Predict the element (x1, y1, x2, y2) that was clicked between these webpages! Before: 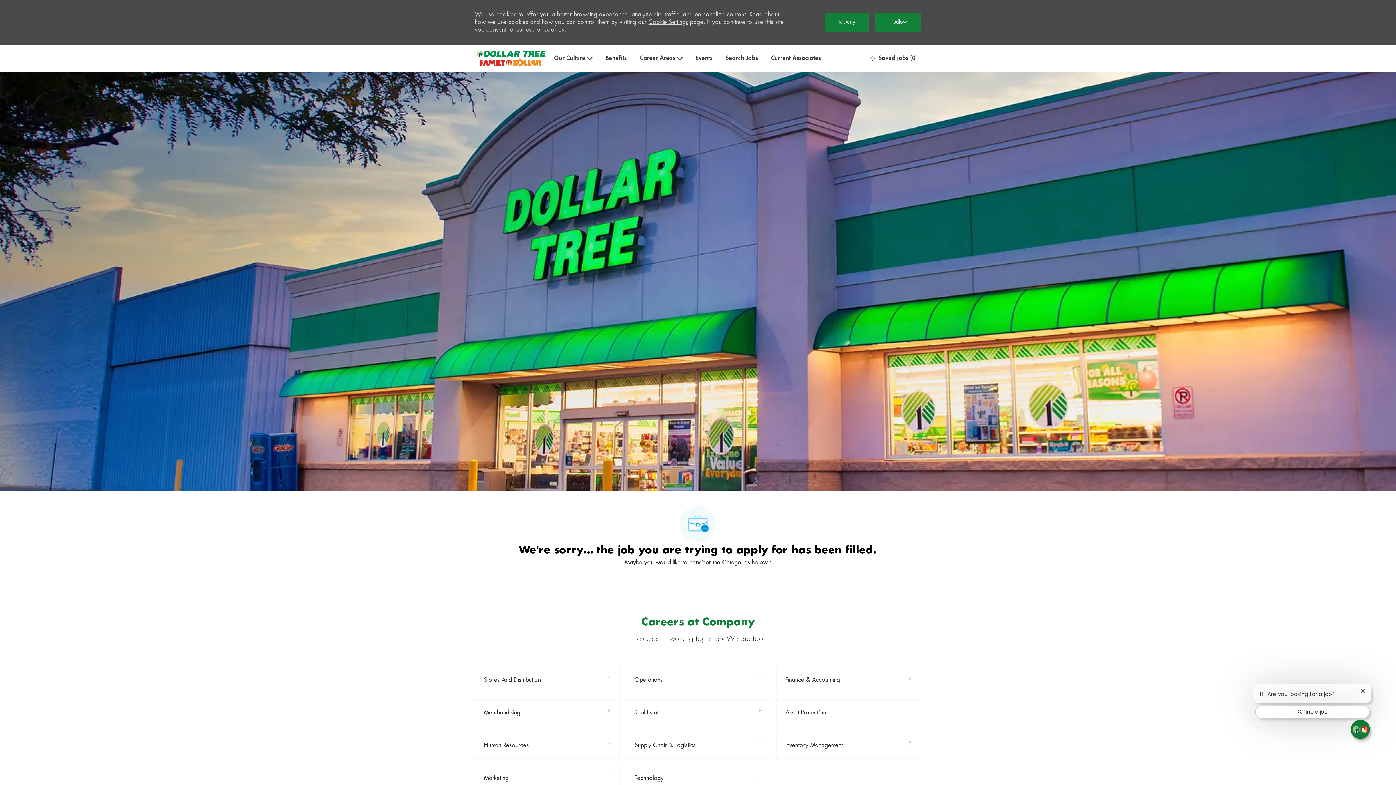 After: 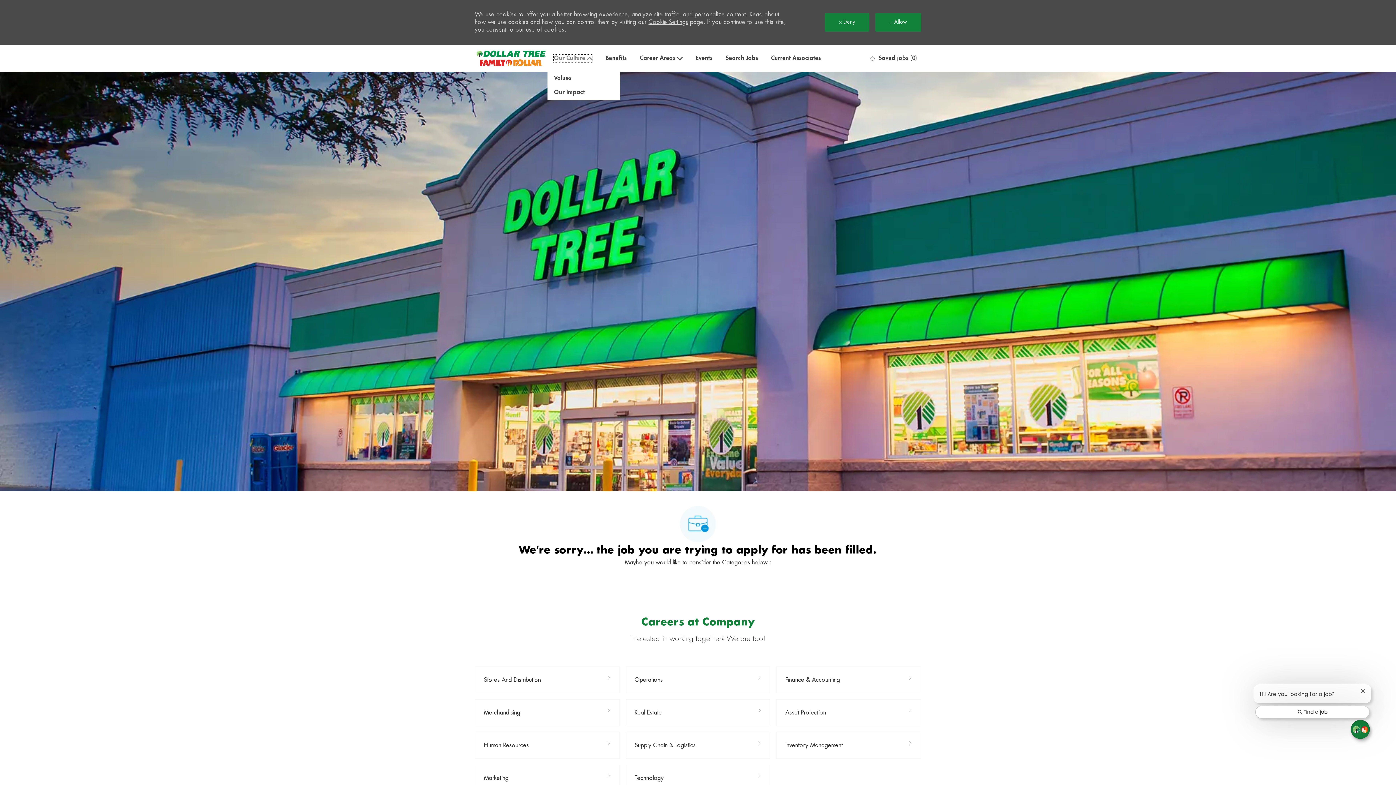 Action: bbox: (554, 54, 592, 61) label: Our Culture